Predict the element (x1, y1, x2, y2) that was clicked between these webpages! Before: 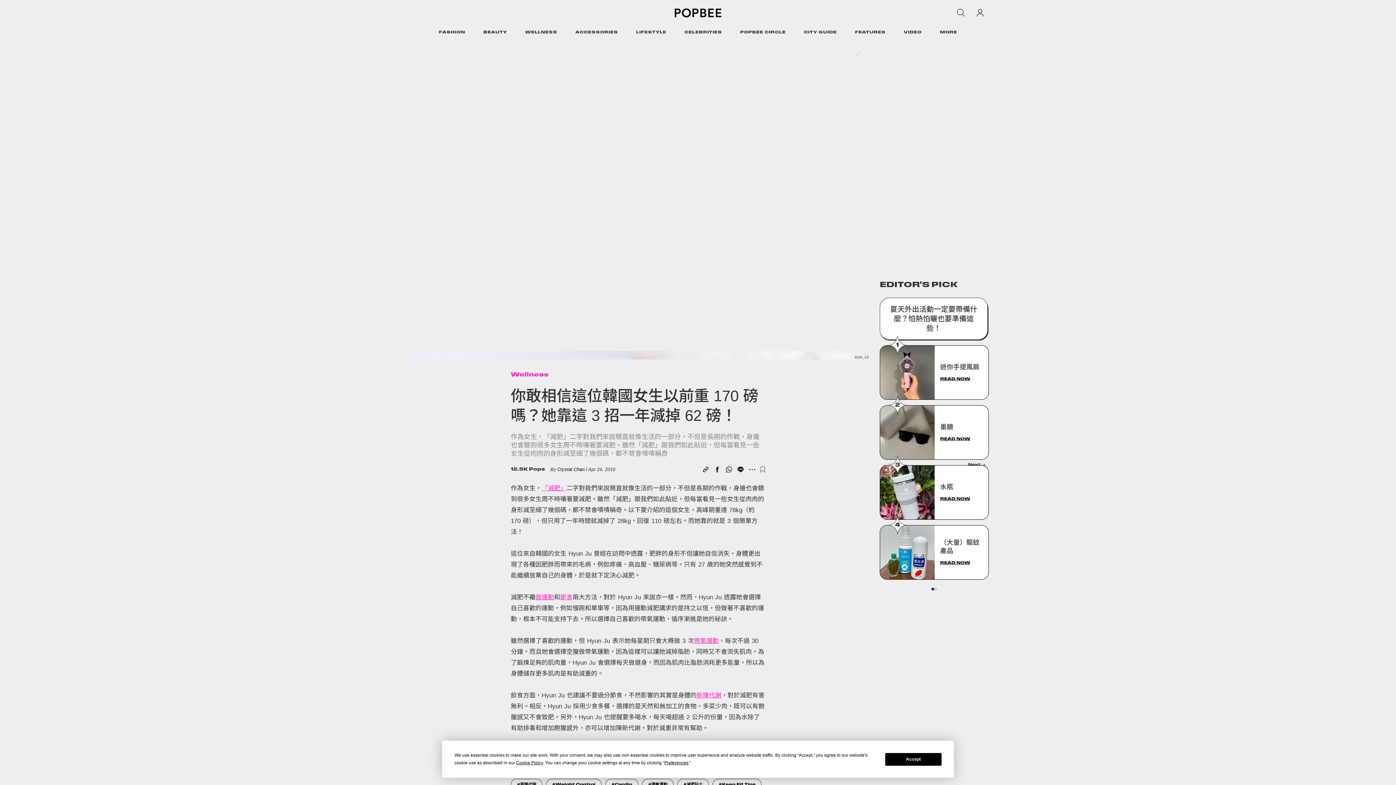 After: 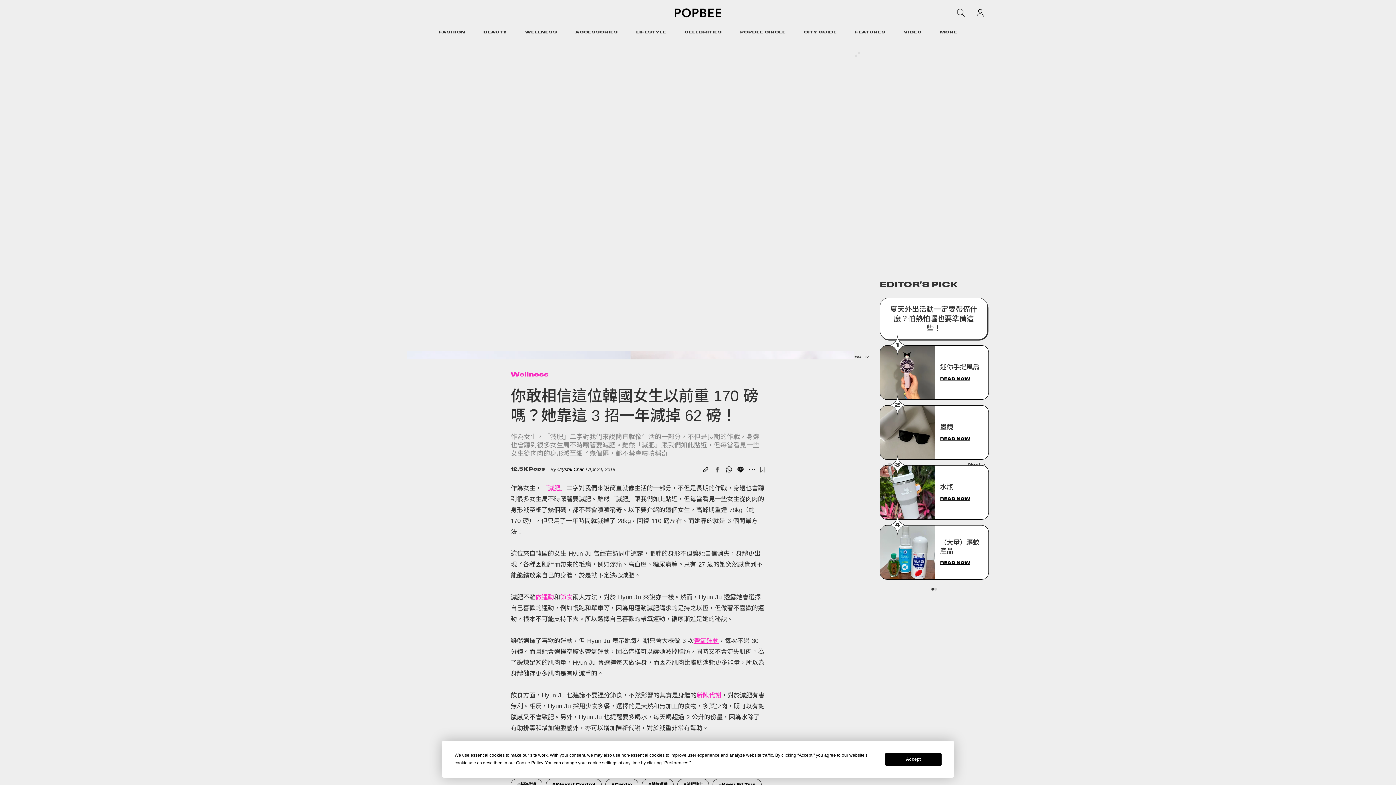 Action: bbox: (713, 466, 721, 473)